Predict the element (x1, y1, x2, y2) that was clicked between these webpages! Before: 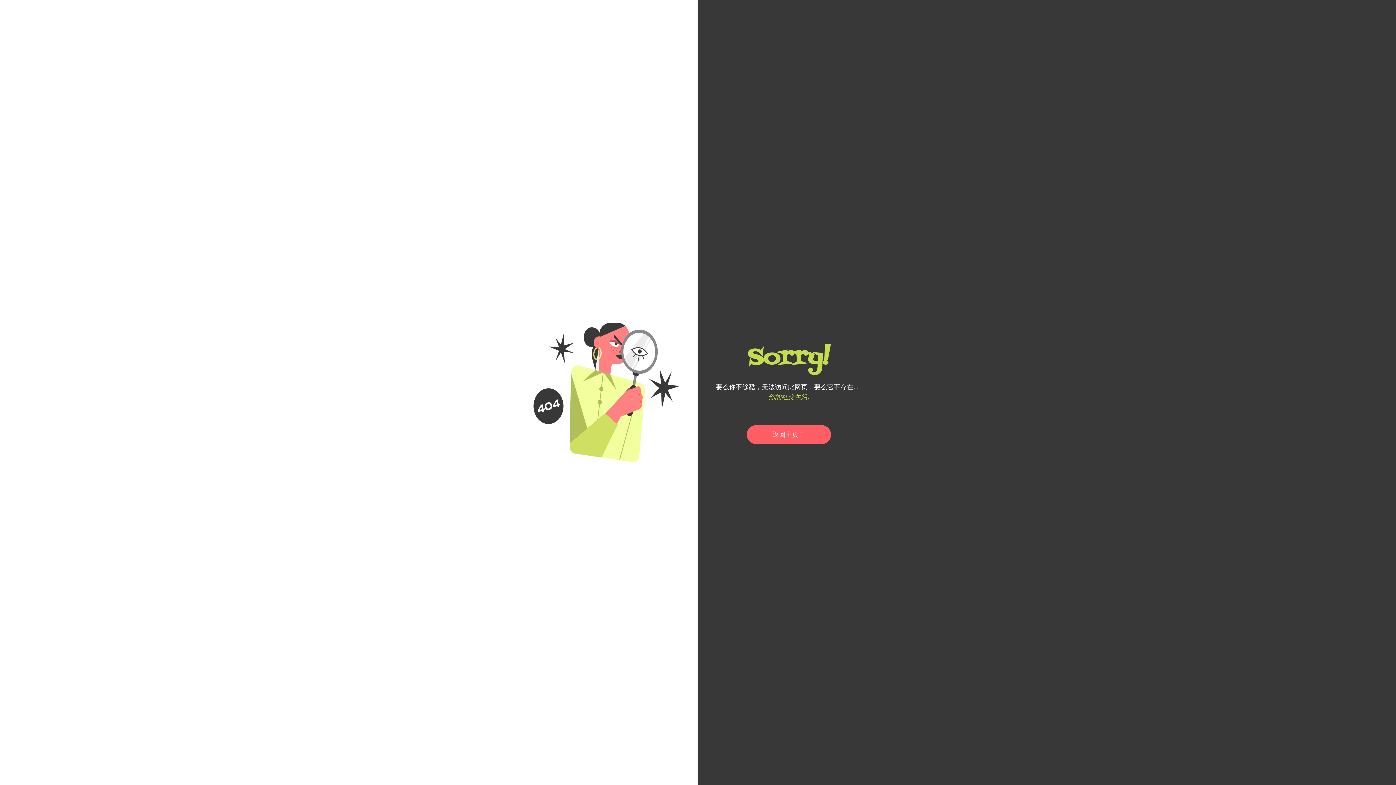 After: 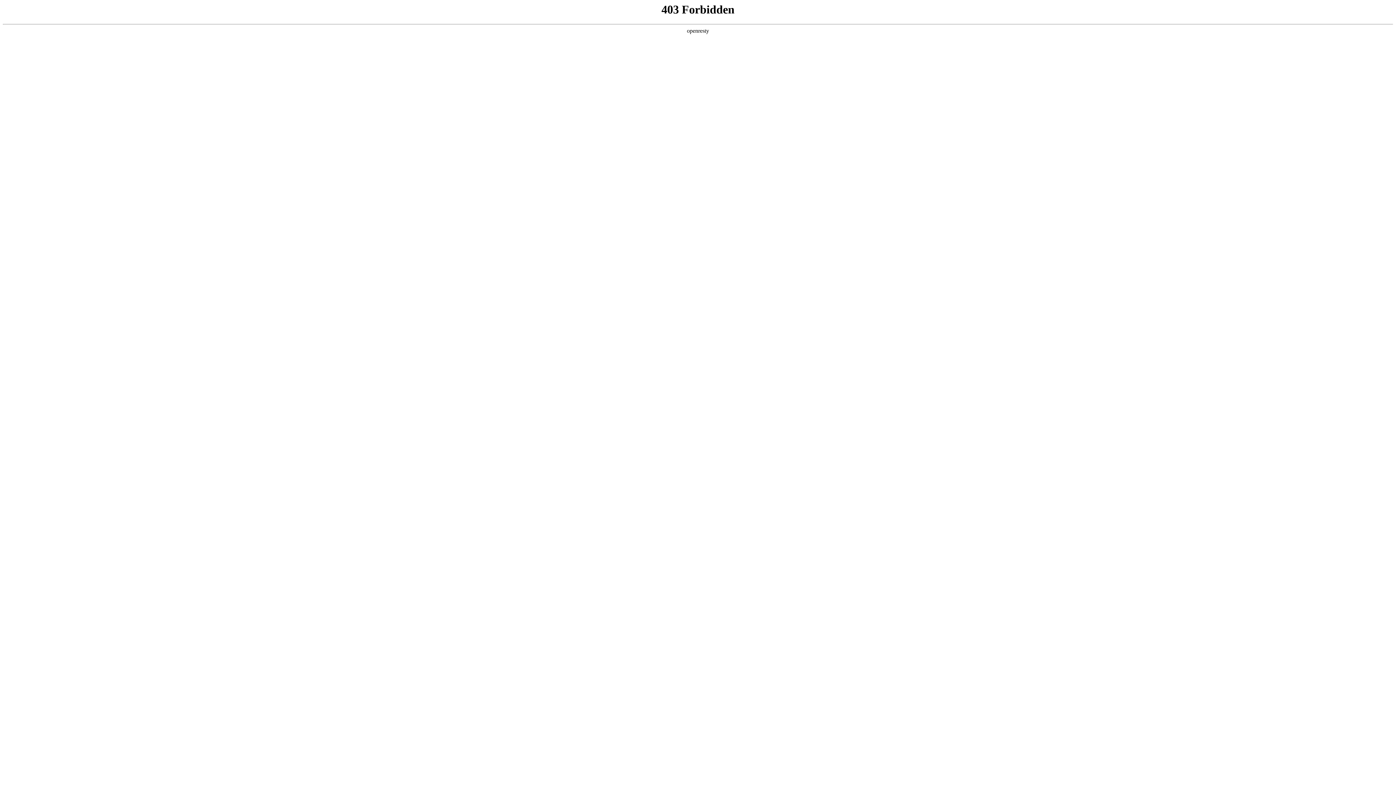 Action: bbox: (746, 425, 831, 444) label: 返回主页！